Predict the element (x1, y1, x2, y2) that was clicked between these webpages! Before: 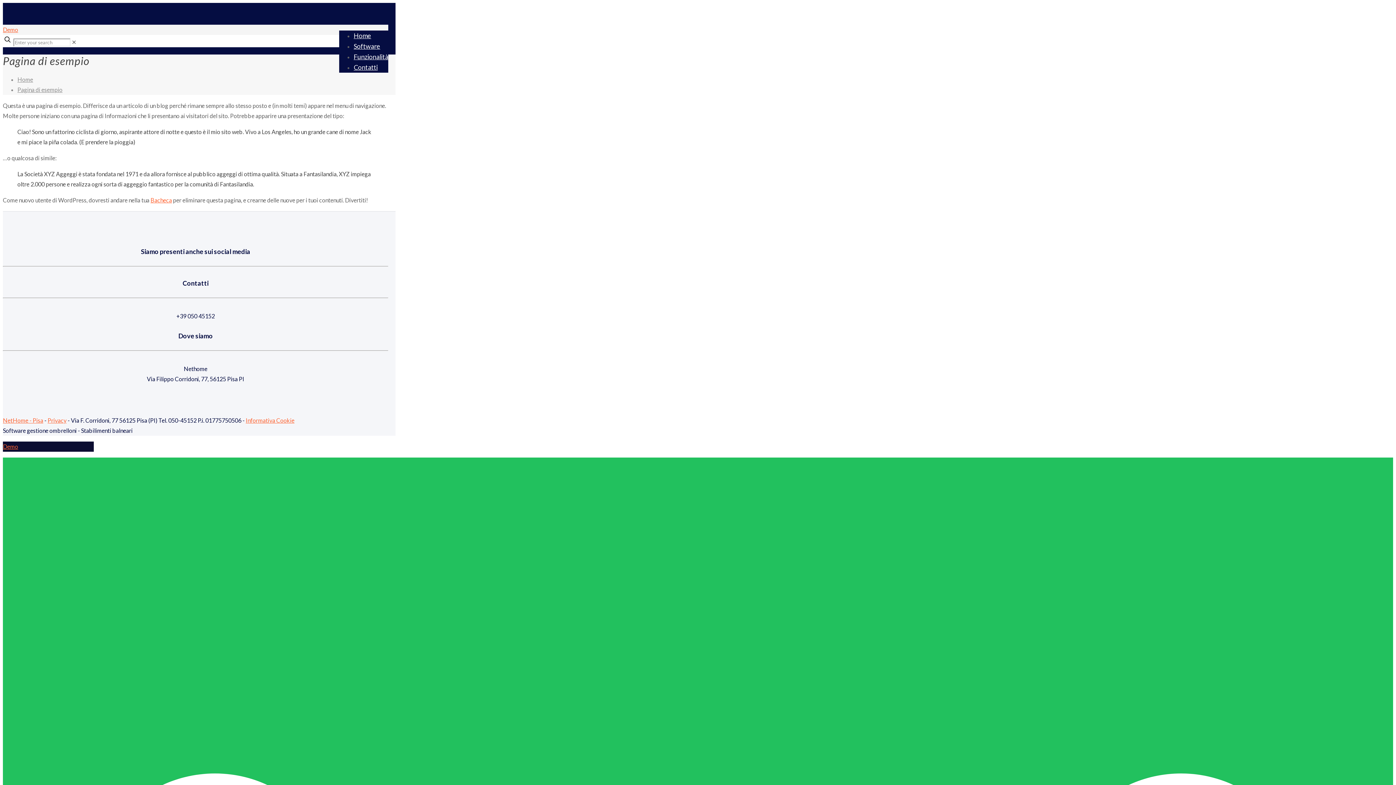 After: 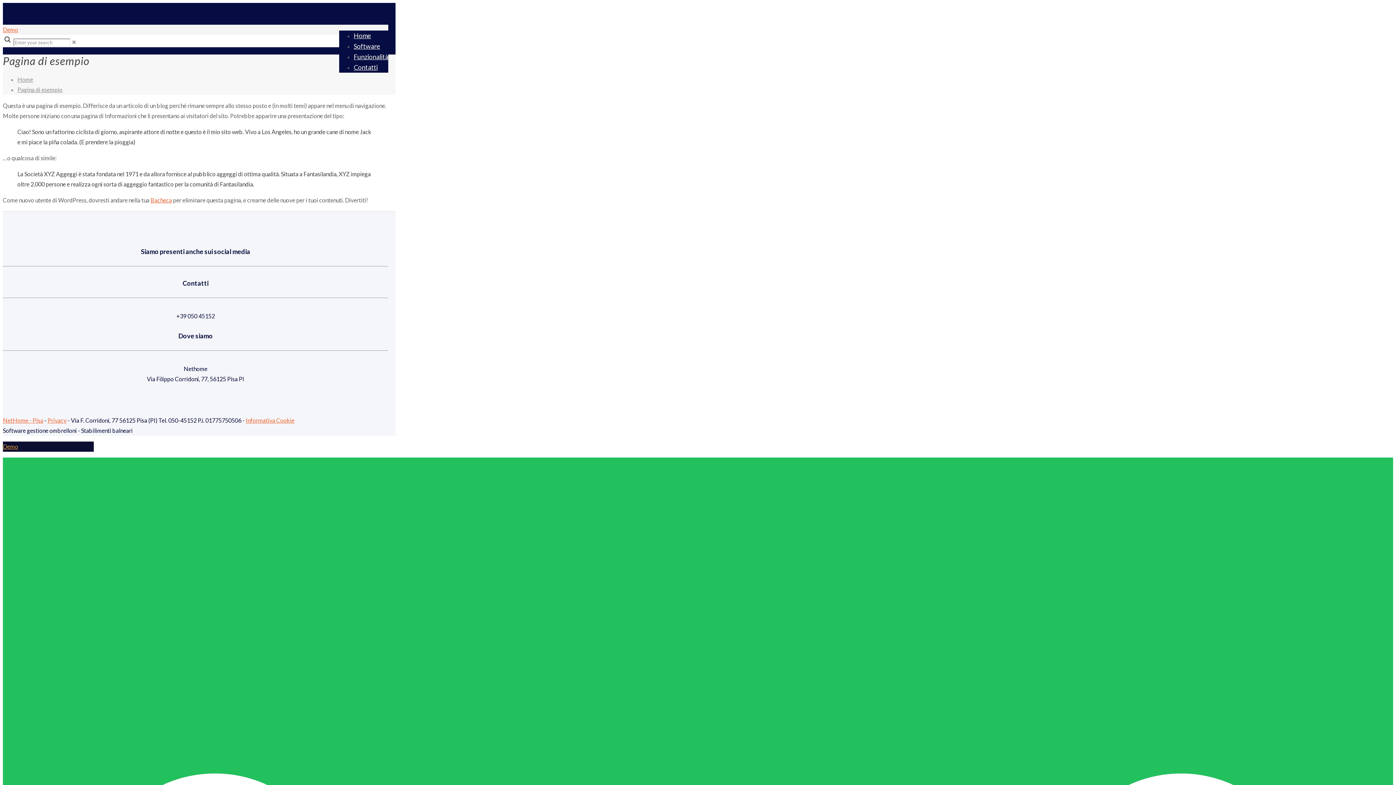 Action: bbox: (2, 443, 18, 450) label: Demo